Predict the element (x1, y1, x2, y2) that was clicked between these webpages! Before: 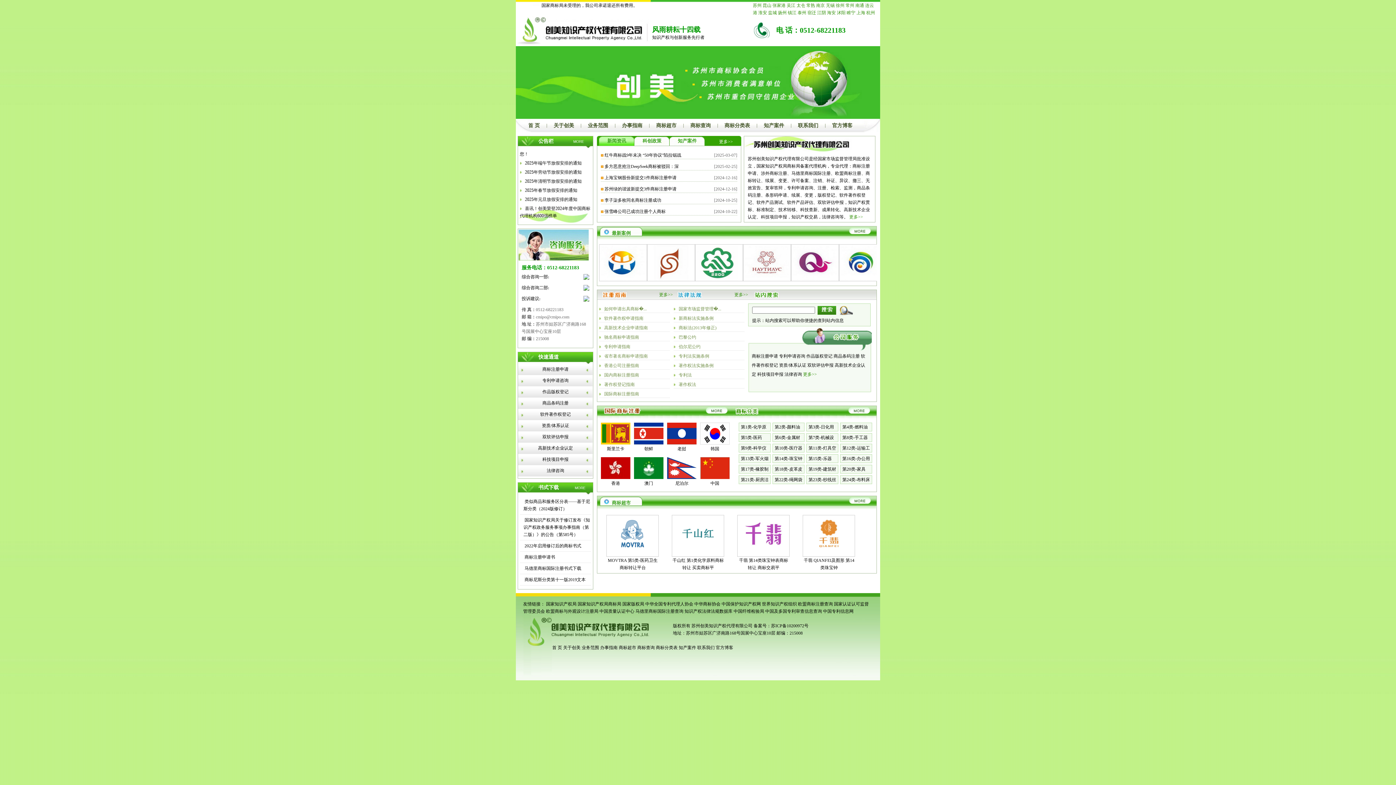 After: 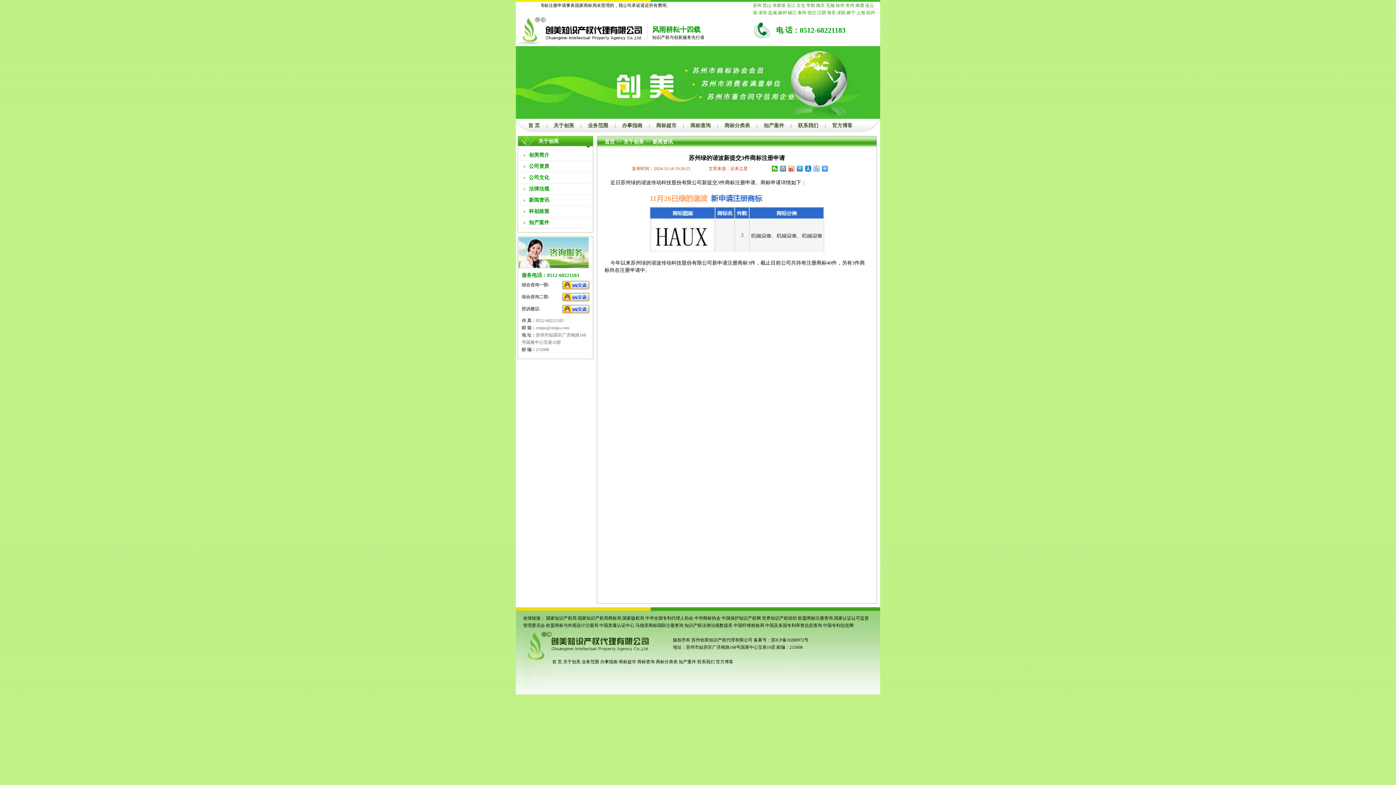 Action: label: 苏州绿的谐波新提交3件商标注册申请 bbox: (604, 186, 676, 191)